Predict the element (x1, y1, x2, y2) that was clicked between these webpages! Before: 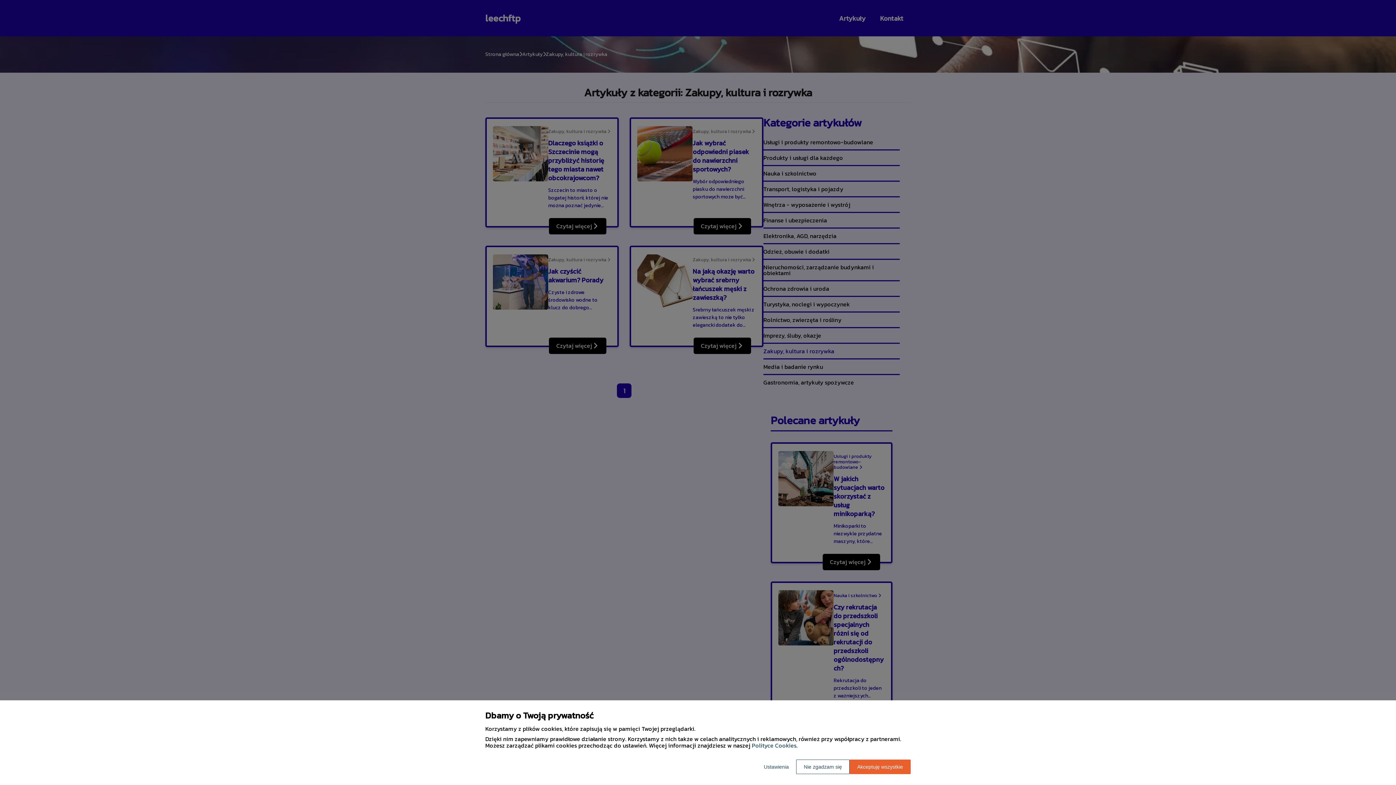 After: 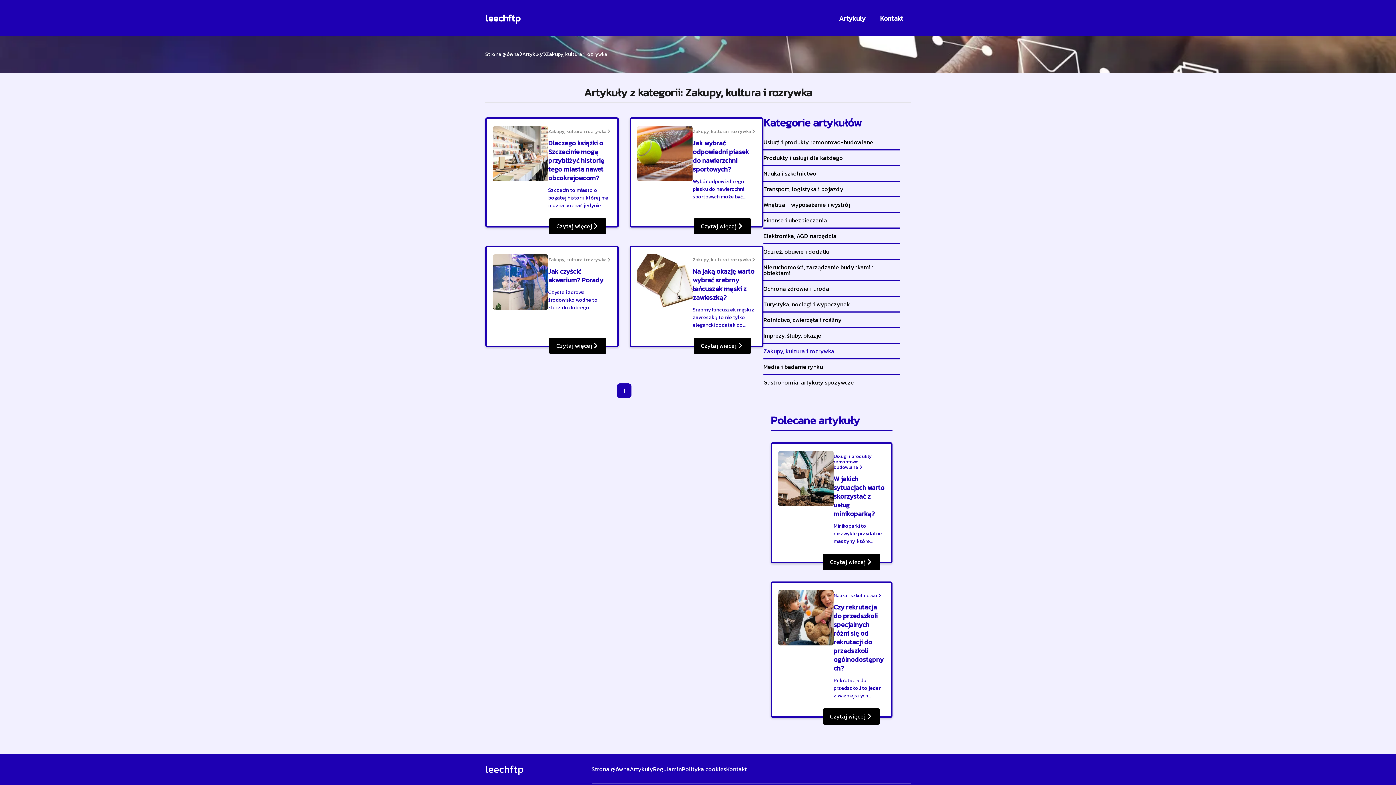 Action: label: Nie zgadzam się bbox: (796, 760, 849, 774)